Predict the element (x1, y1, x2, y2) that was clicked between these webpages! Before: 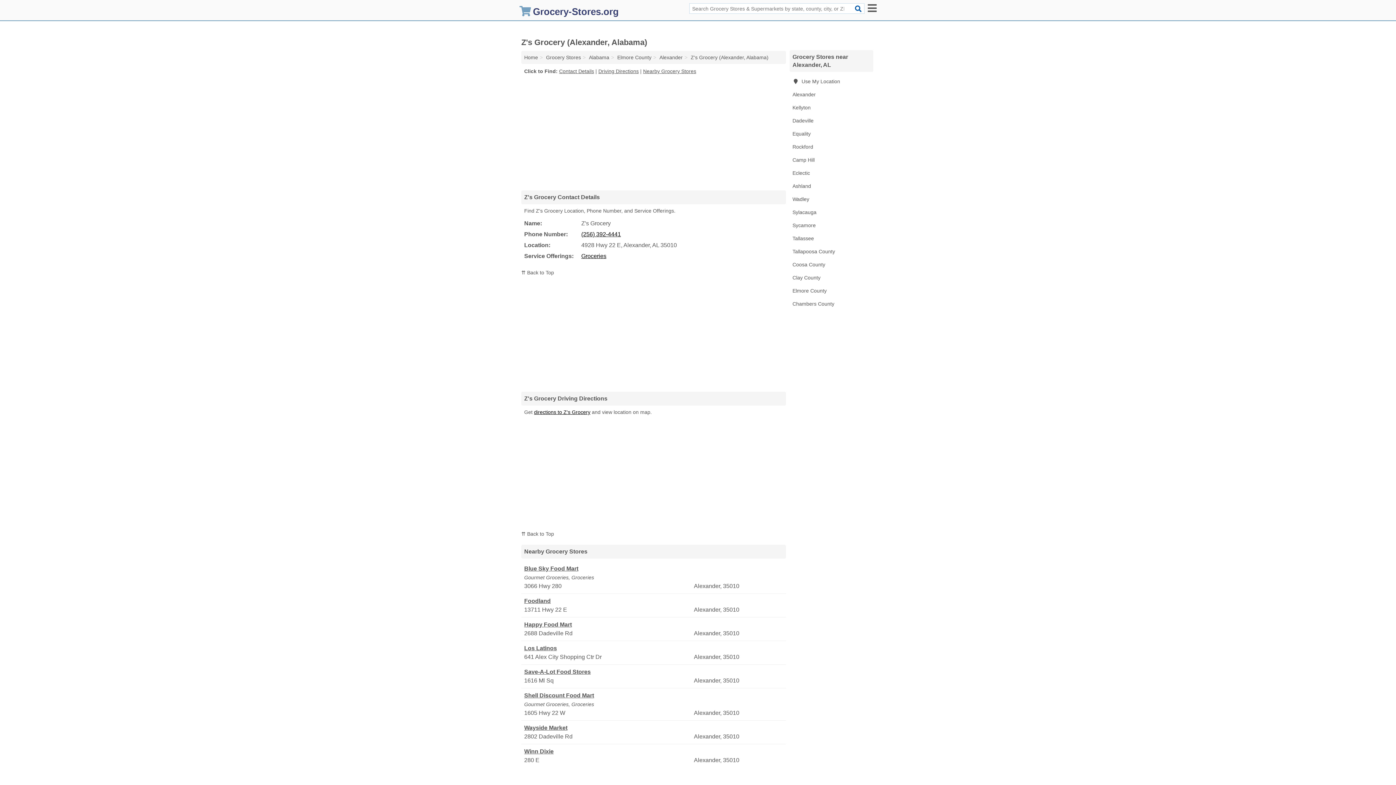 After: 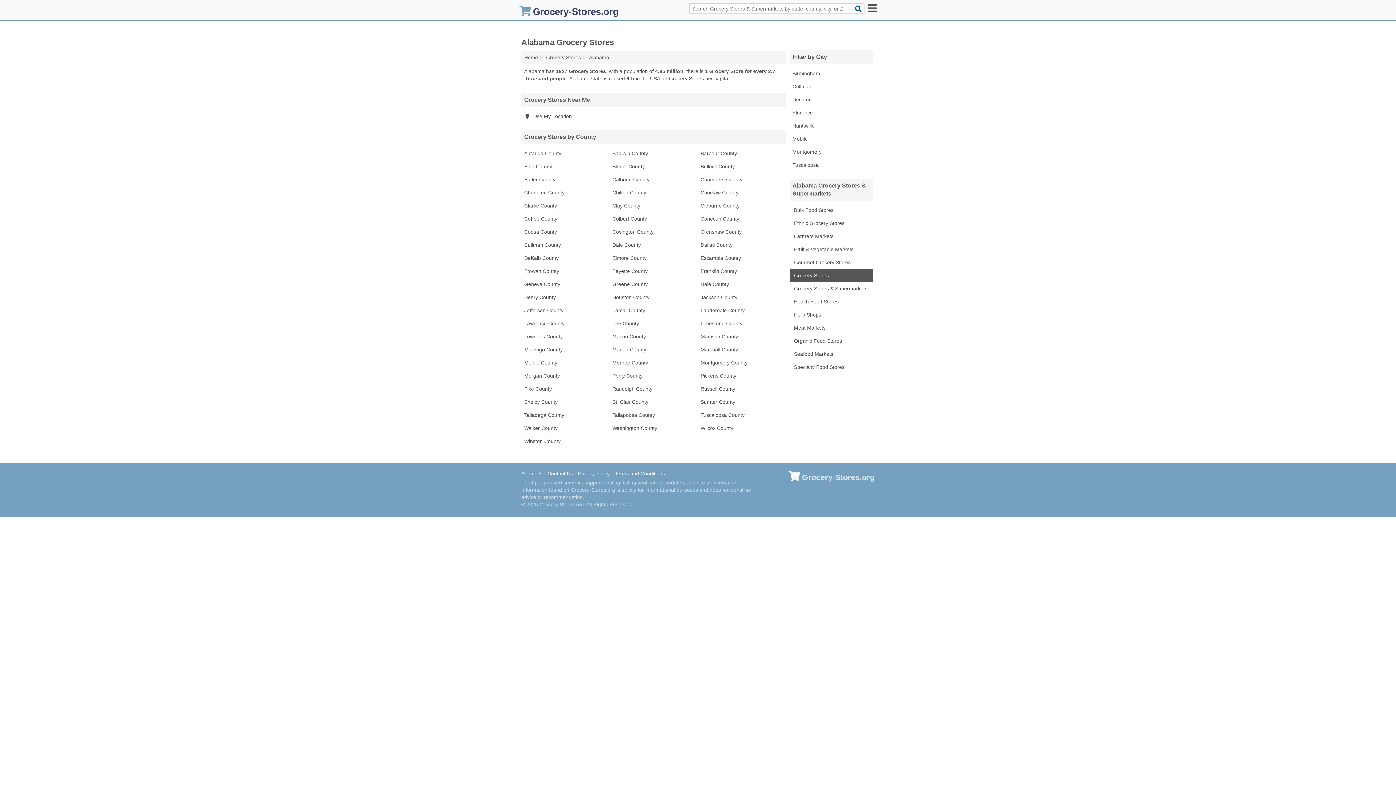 Action: label: Alabama bbox: (589, 54, 609, 60)